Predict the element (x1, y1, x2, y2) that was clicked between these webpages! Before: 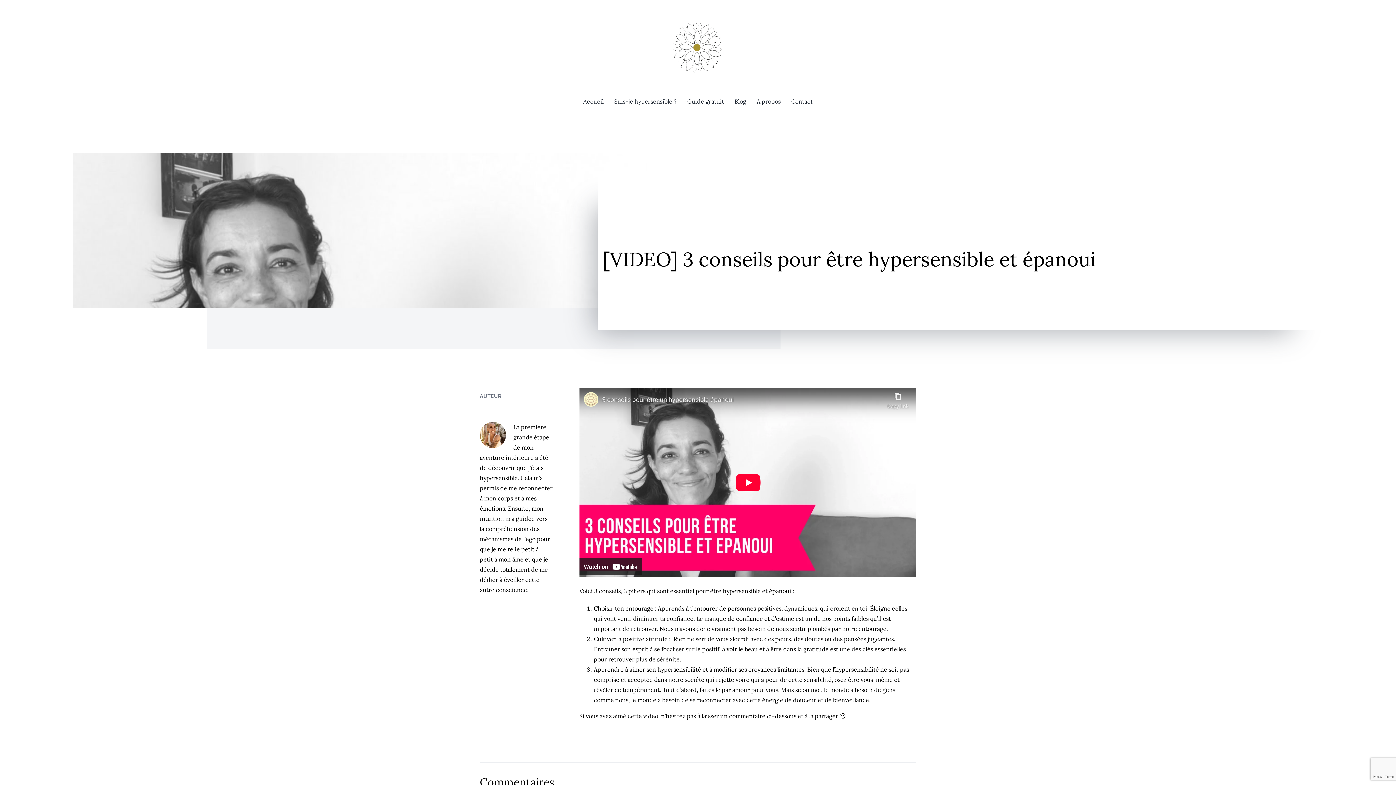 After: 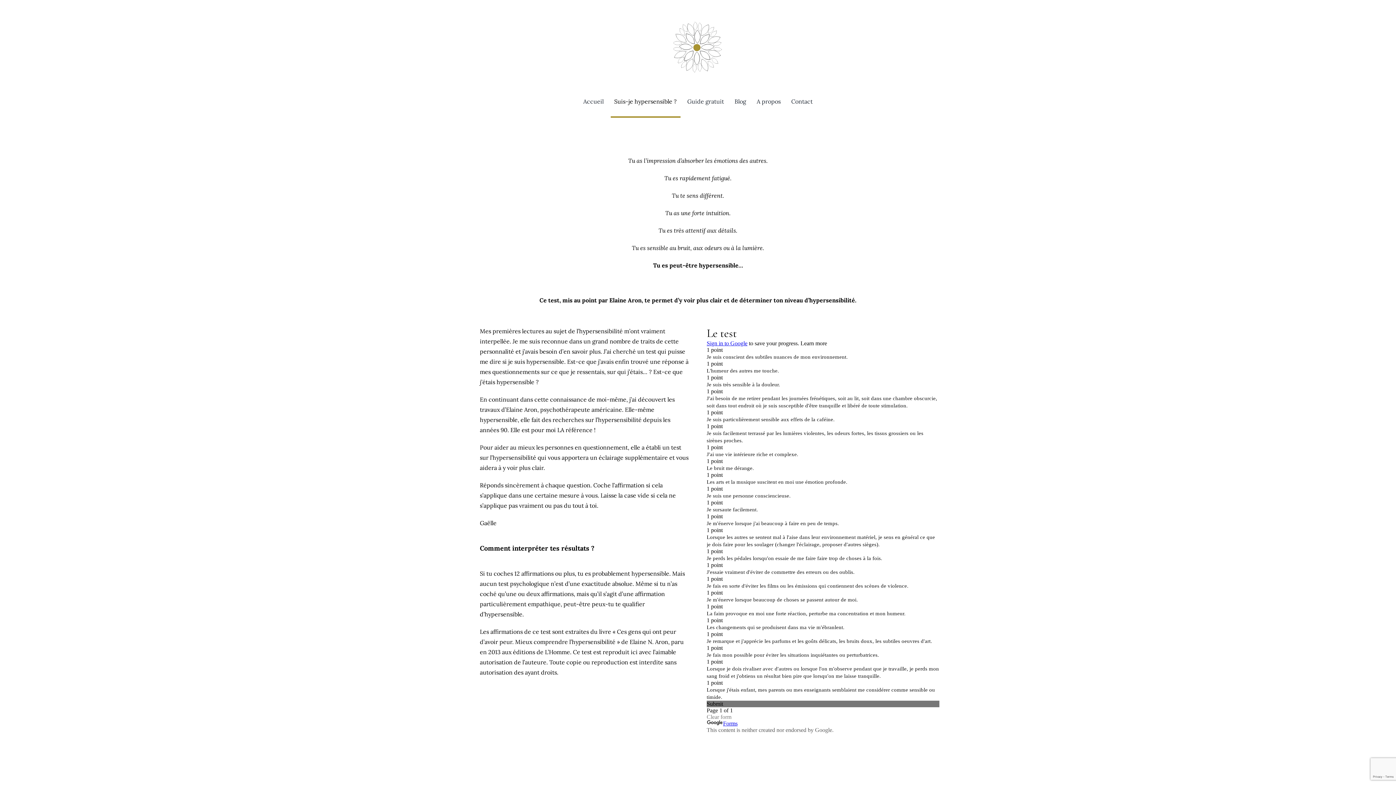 Action: label: Suis-je hypersensible ? bbox: (610, 94, 680, 117)